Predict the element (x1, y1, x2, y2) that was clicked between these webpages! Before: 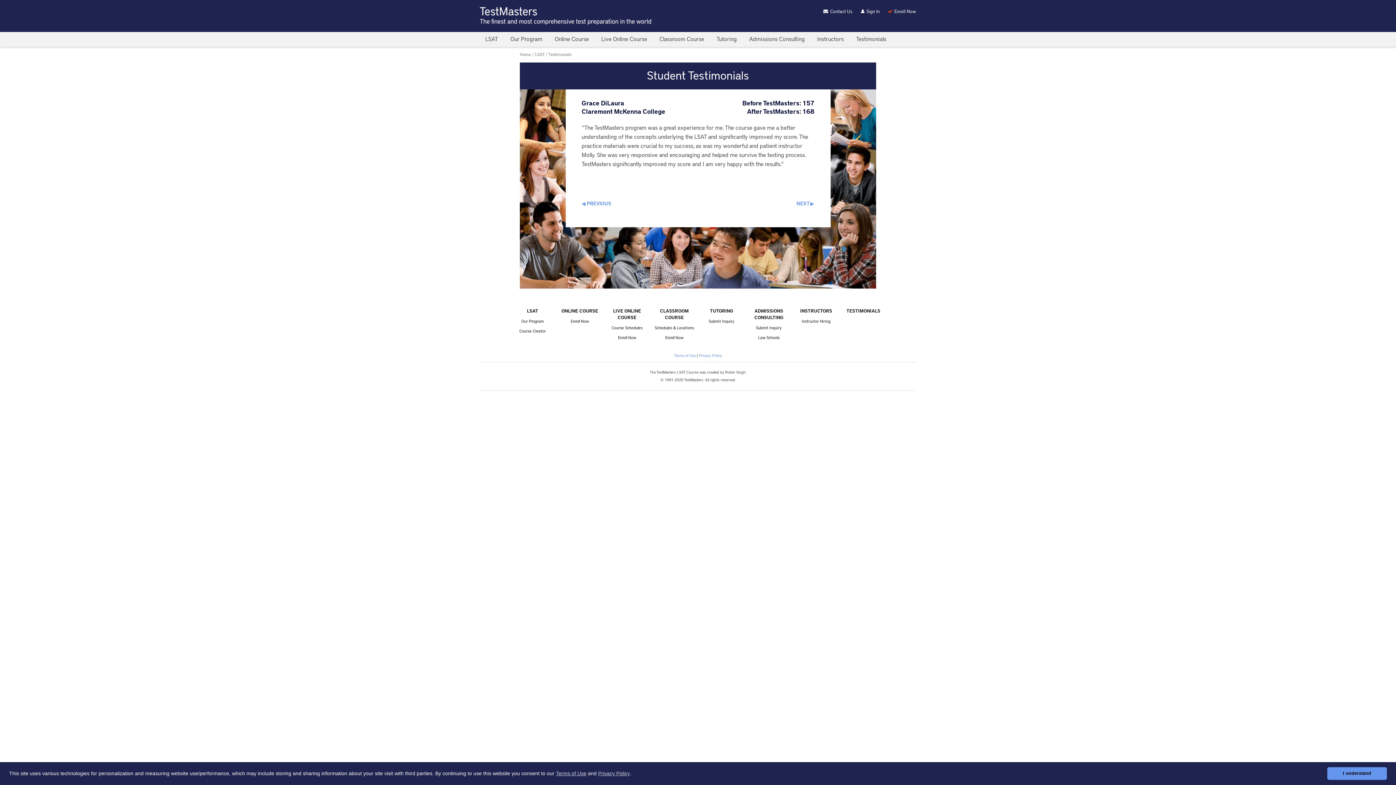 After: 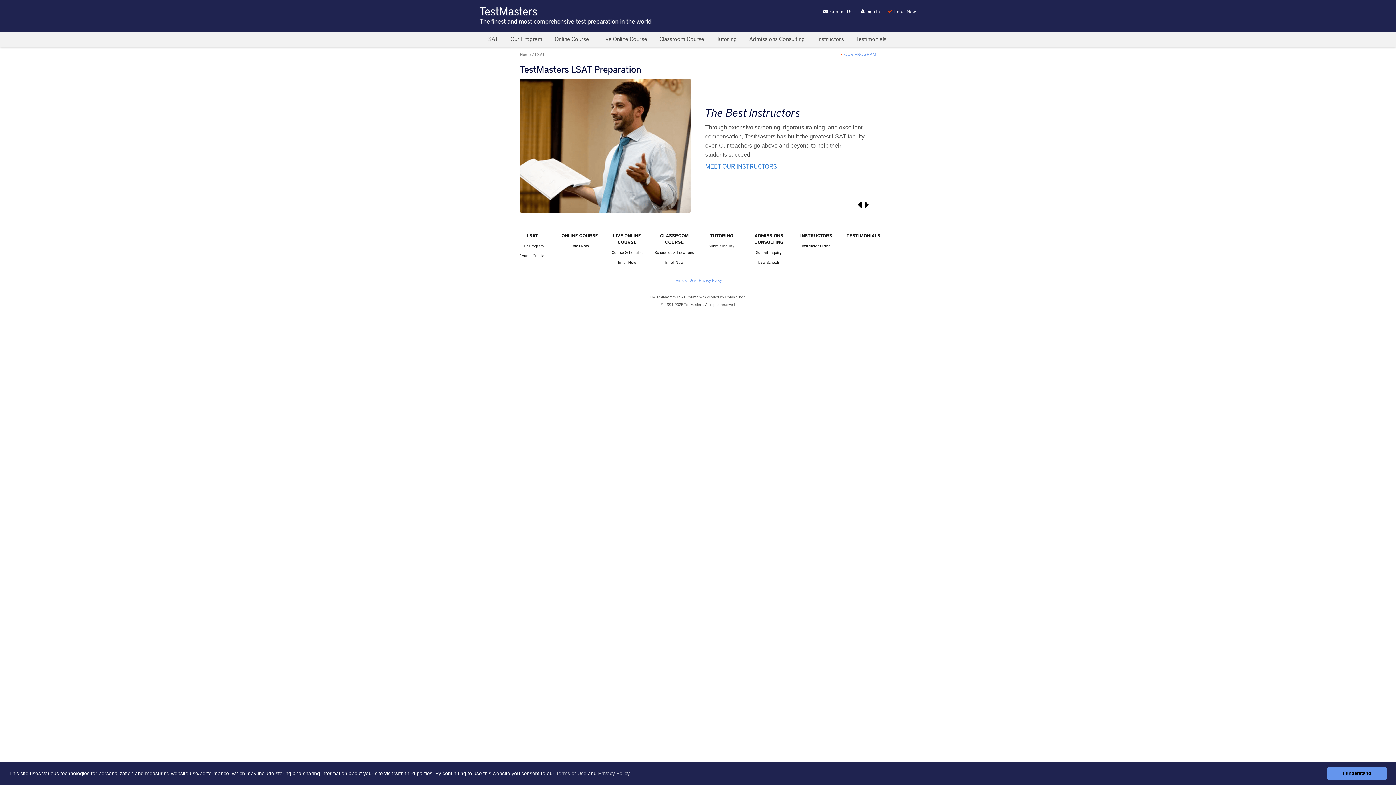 Action: bbox: (480, 31, 503, 46) label: LSAT